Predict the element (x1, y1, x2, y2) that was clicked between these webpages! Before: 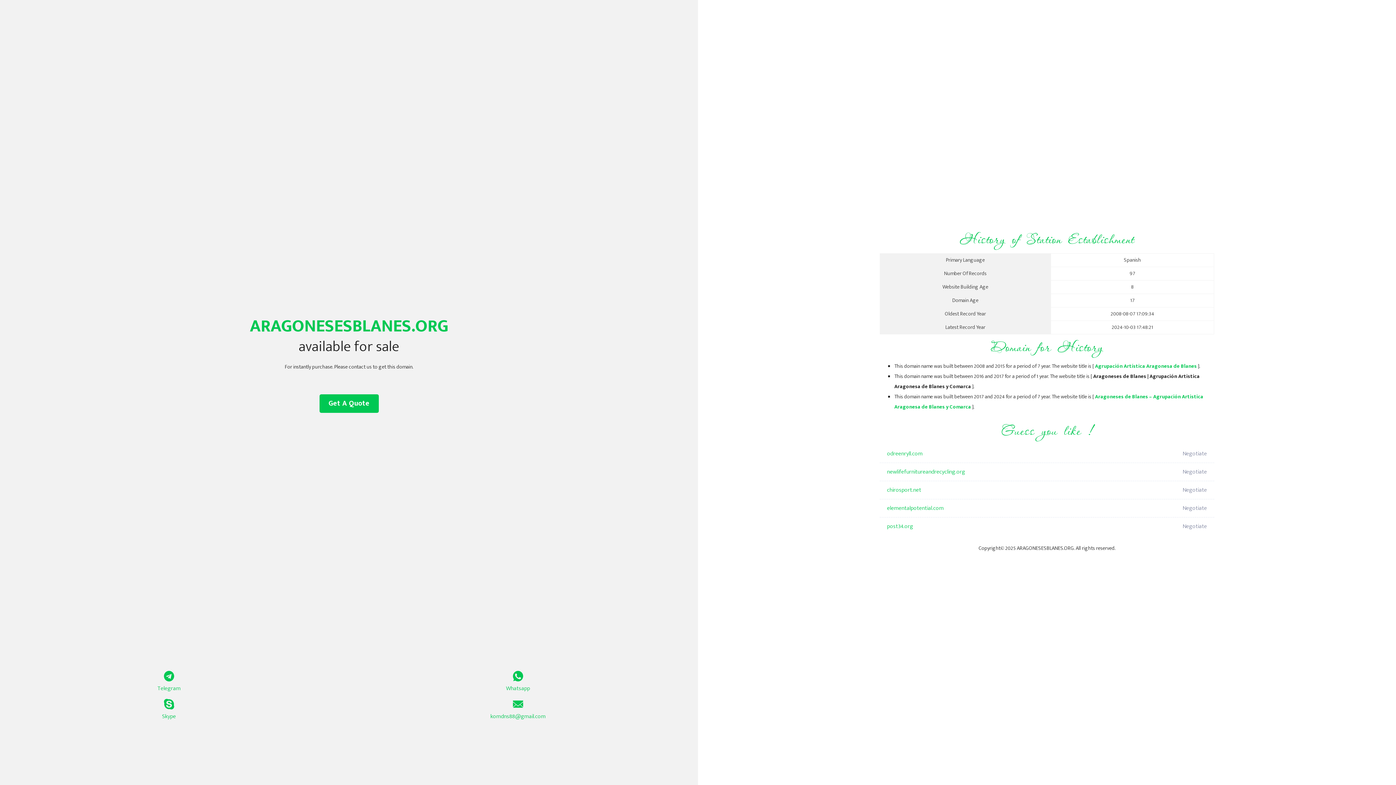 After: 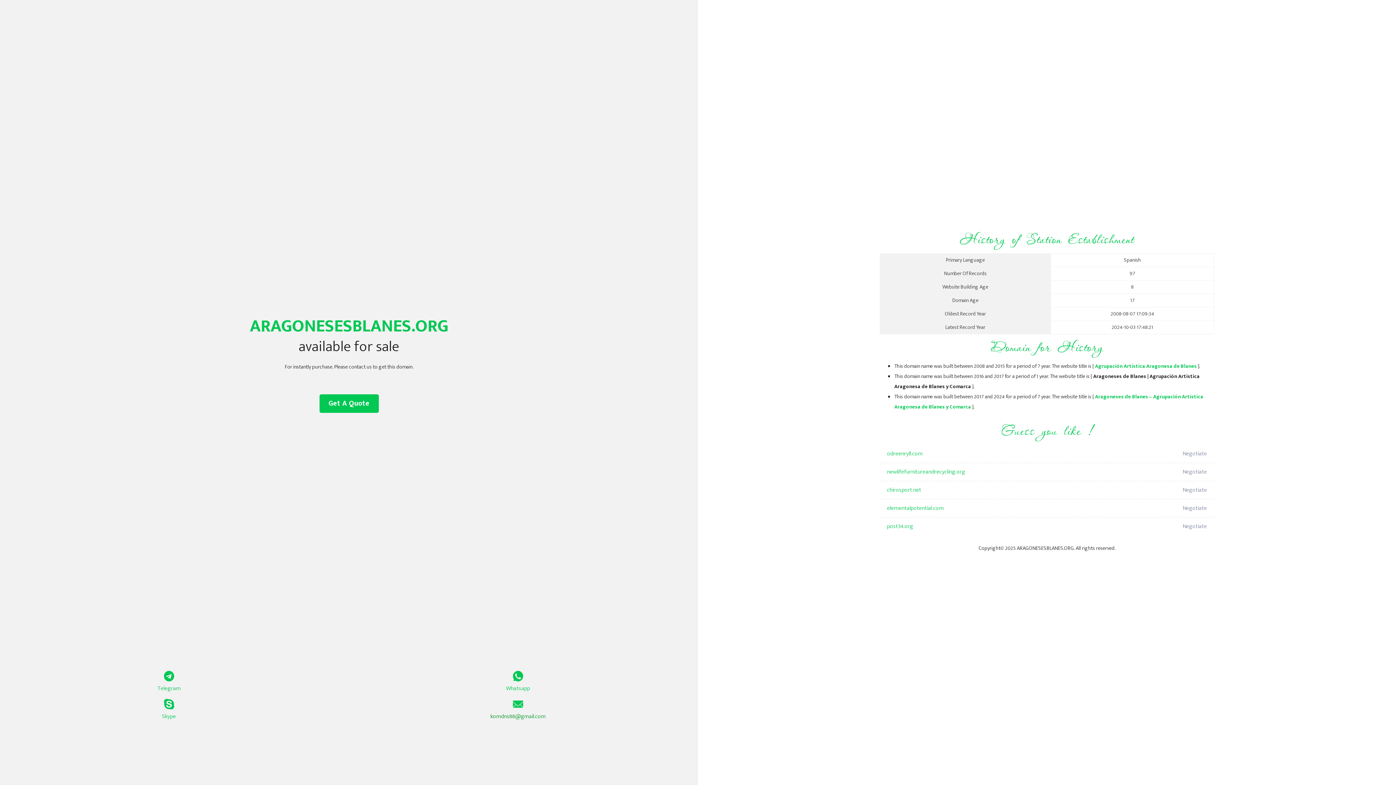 Action: bbox: (349, 699, 687, 721) label: komdns88@gmail.com